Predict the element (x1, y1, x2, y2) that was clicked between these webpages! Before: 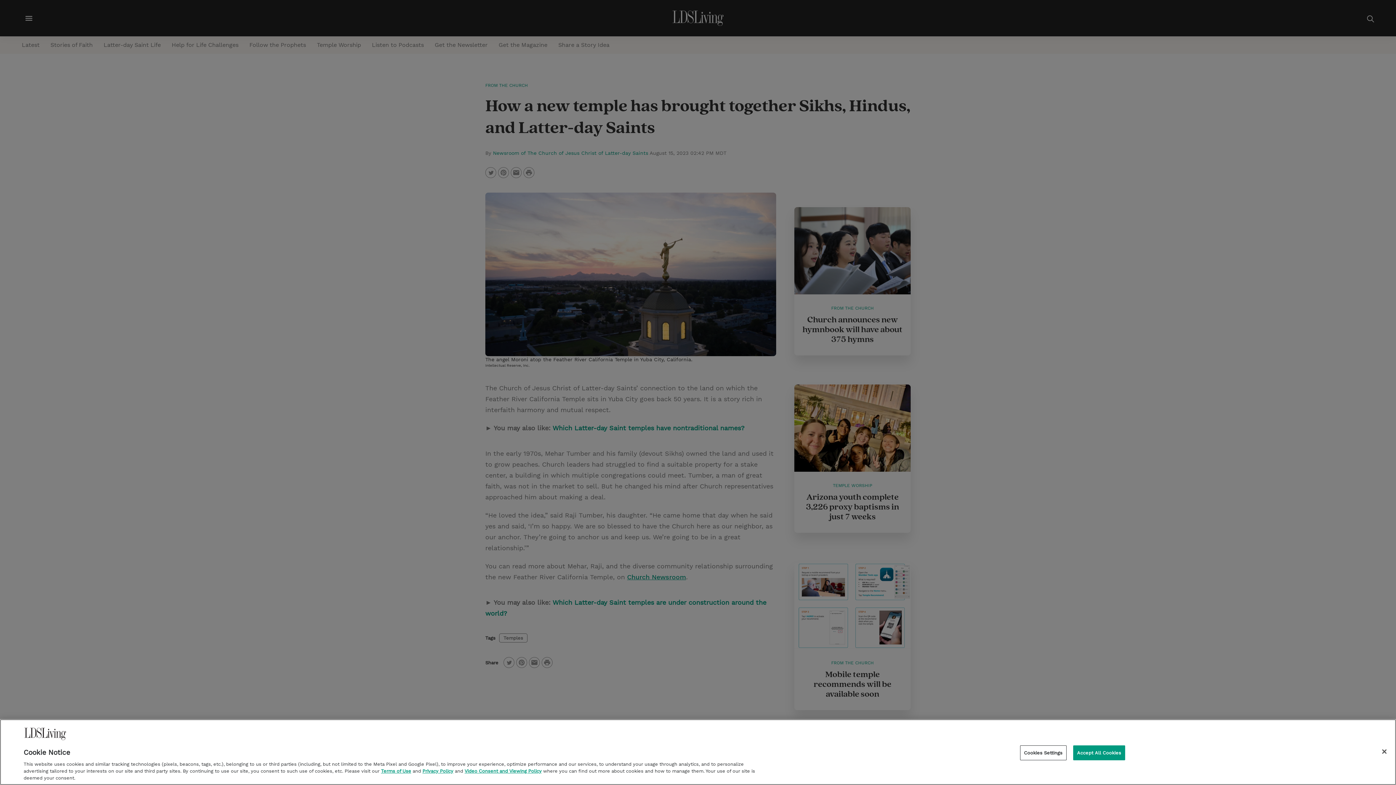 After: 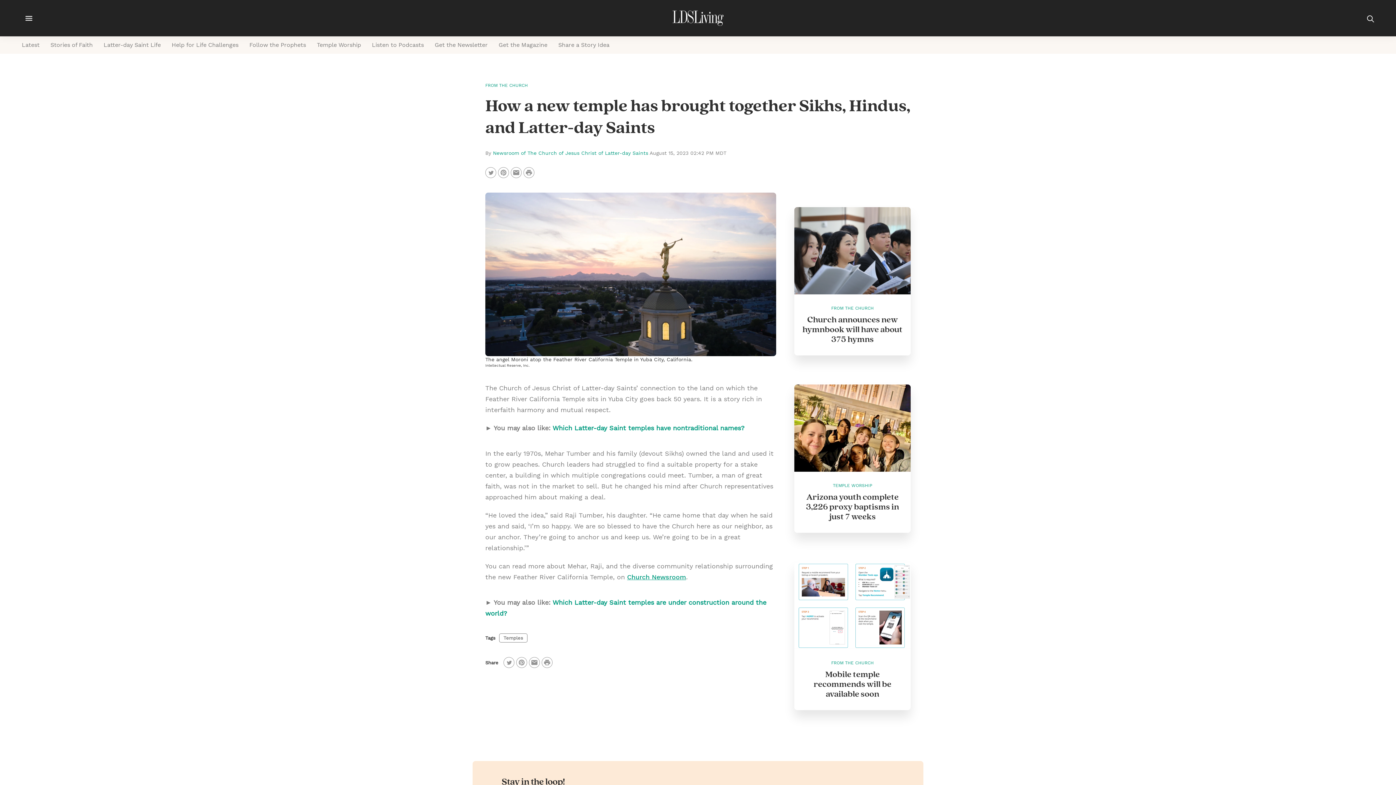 Action: label: Accept All Cookies bbox: (1073, 745, 1125, 760)